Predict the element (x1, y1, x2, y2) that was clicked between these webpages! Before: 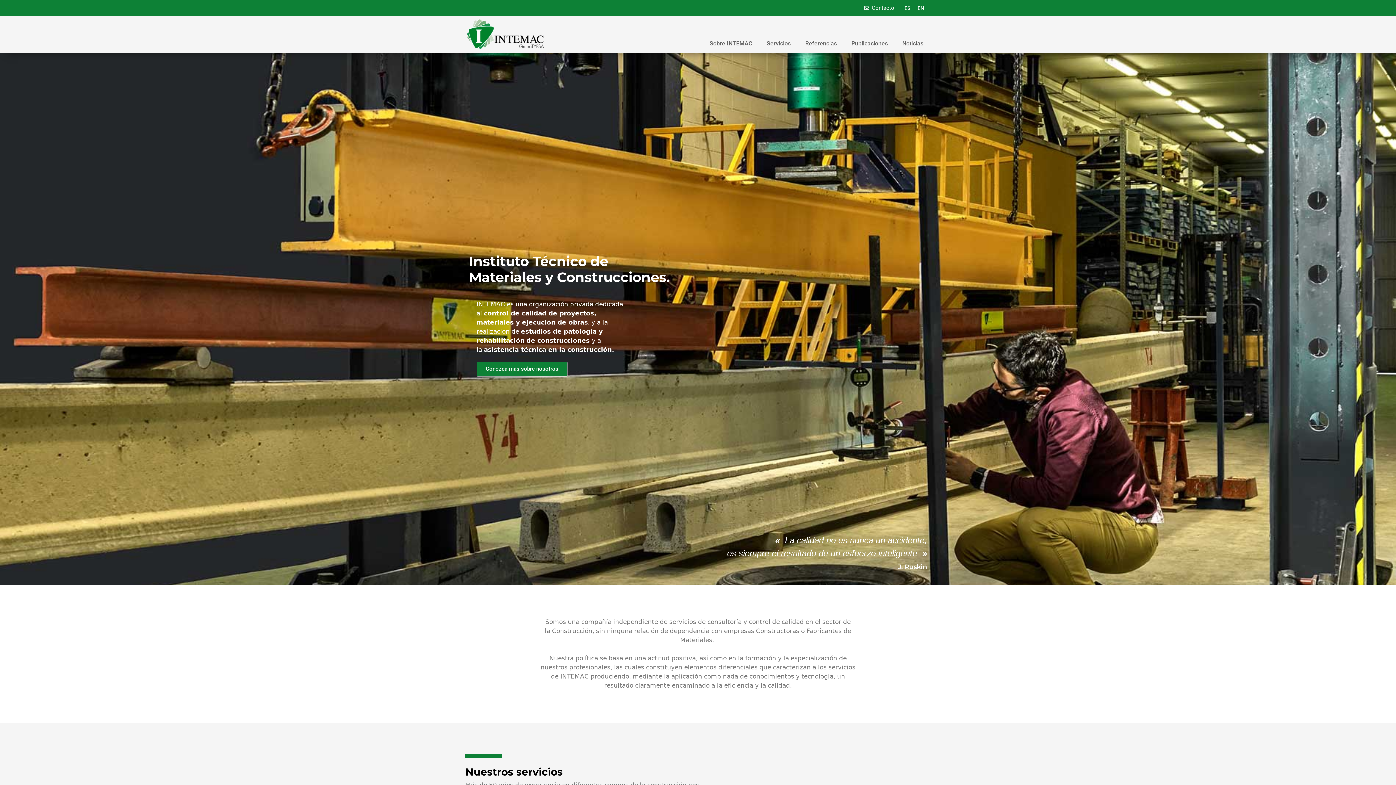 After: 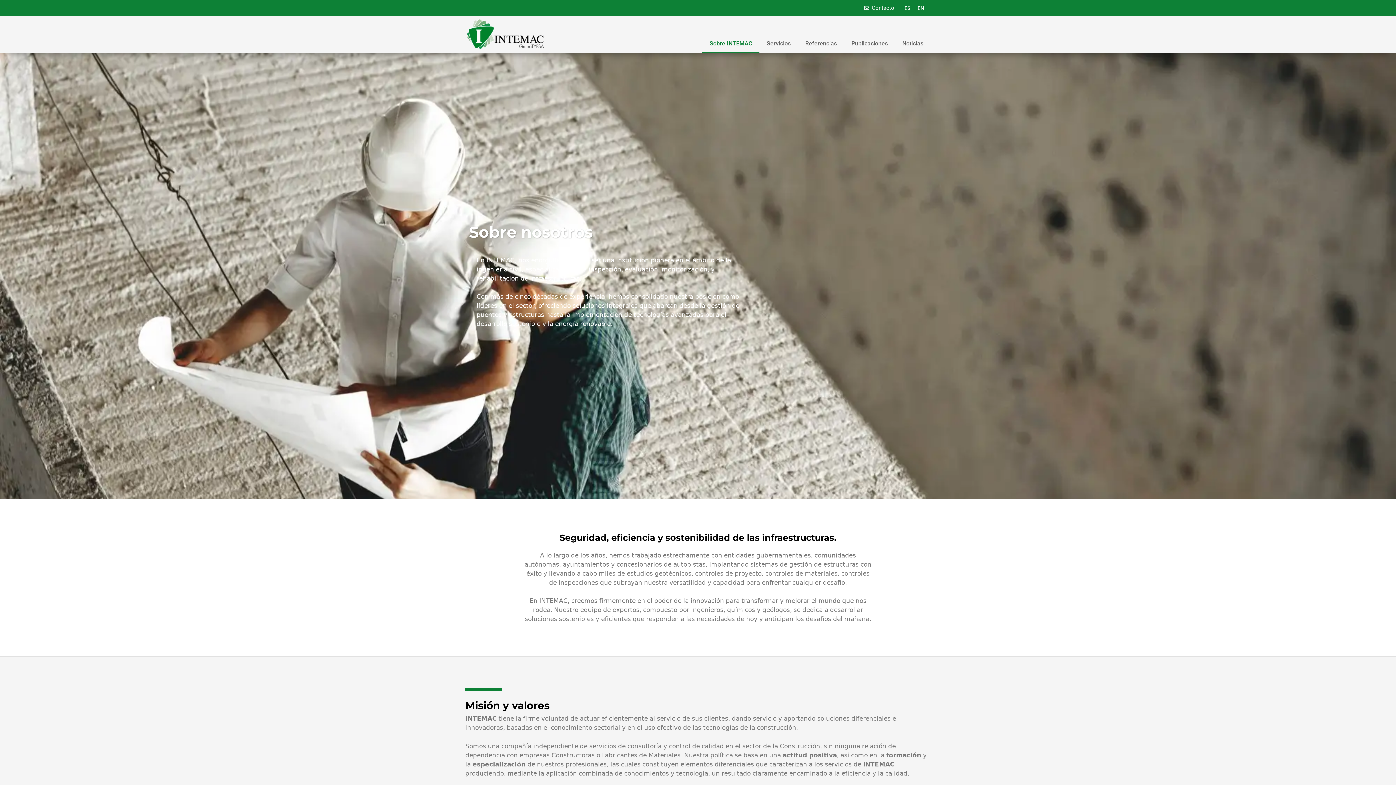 Action: label: Sobre INTEMAC bbox: (702, 34, 759, 52)